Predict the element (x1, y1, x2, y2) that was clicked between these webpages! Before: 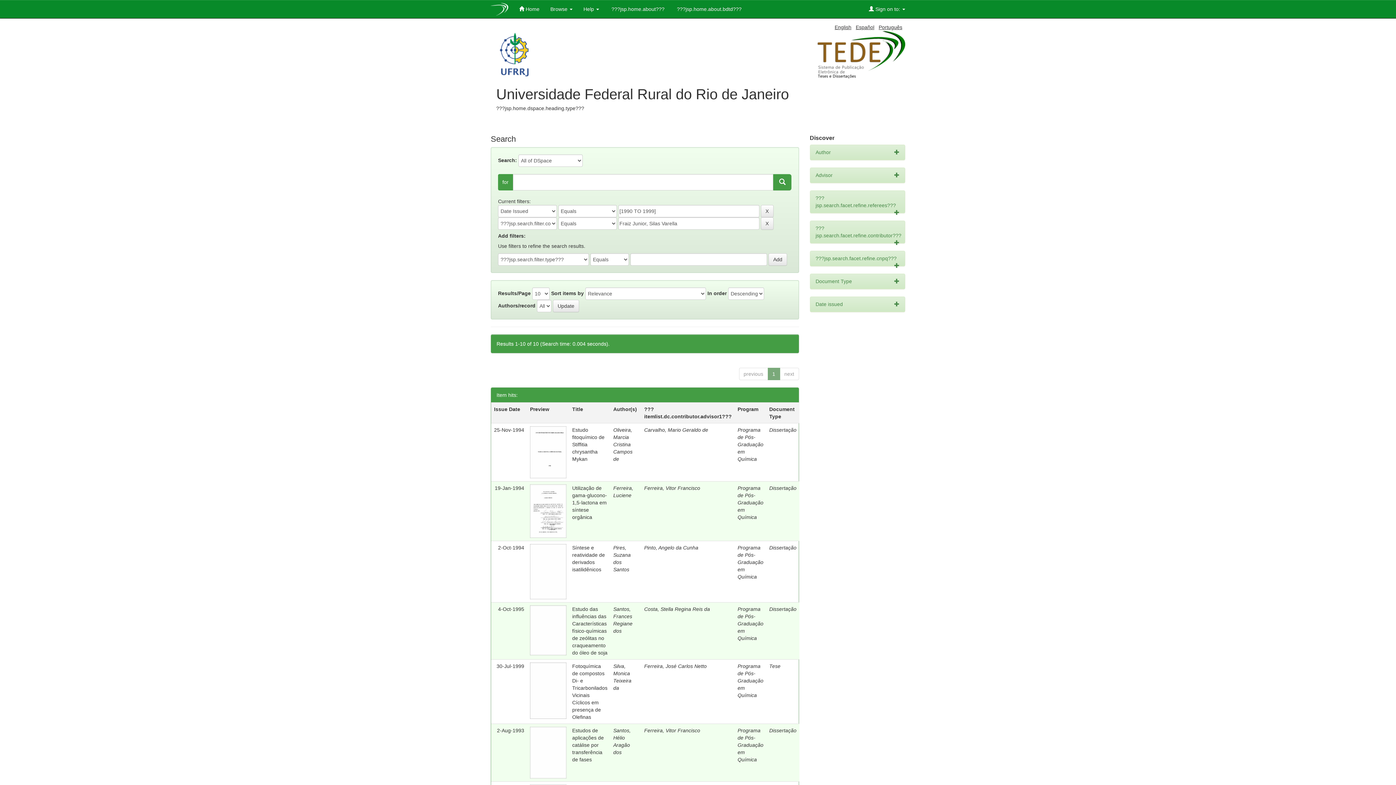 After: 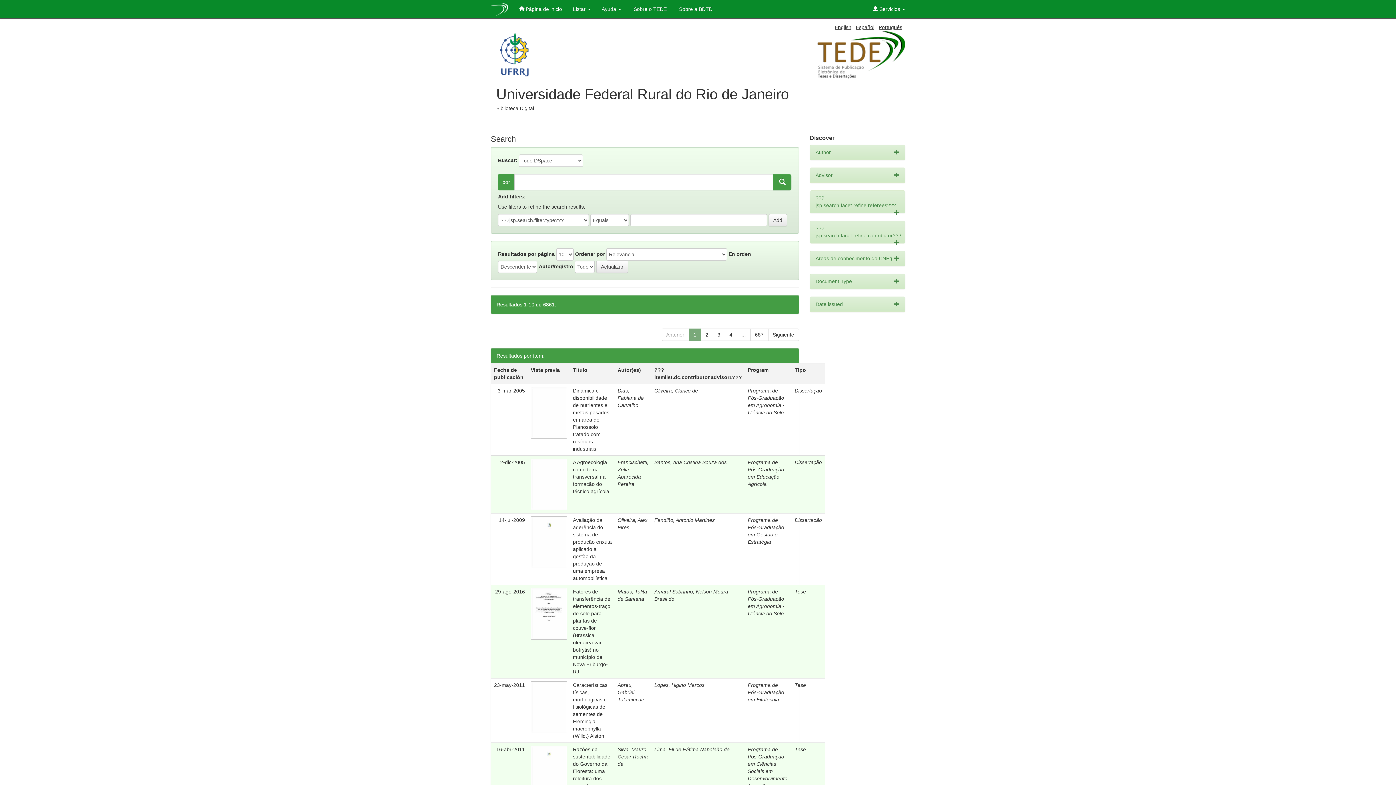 Action: label: Español bbox: (856, 24, 874, 30)